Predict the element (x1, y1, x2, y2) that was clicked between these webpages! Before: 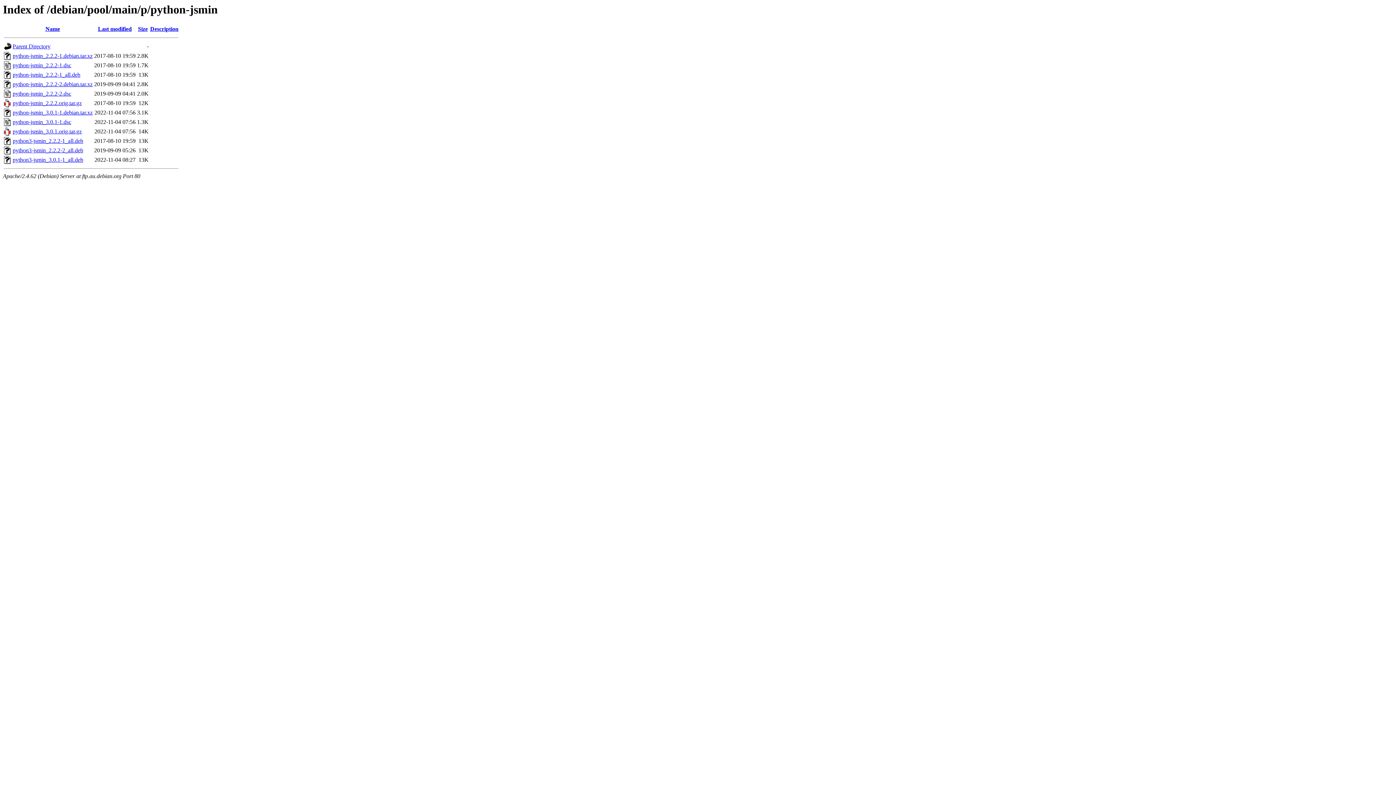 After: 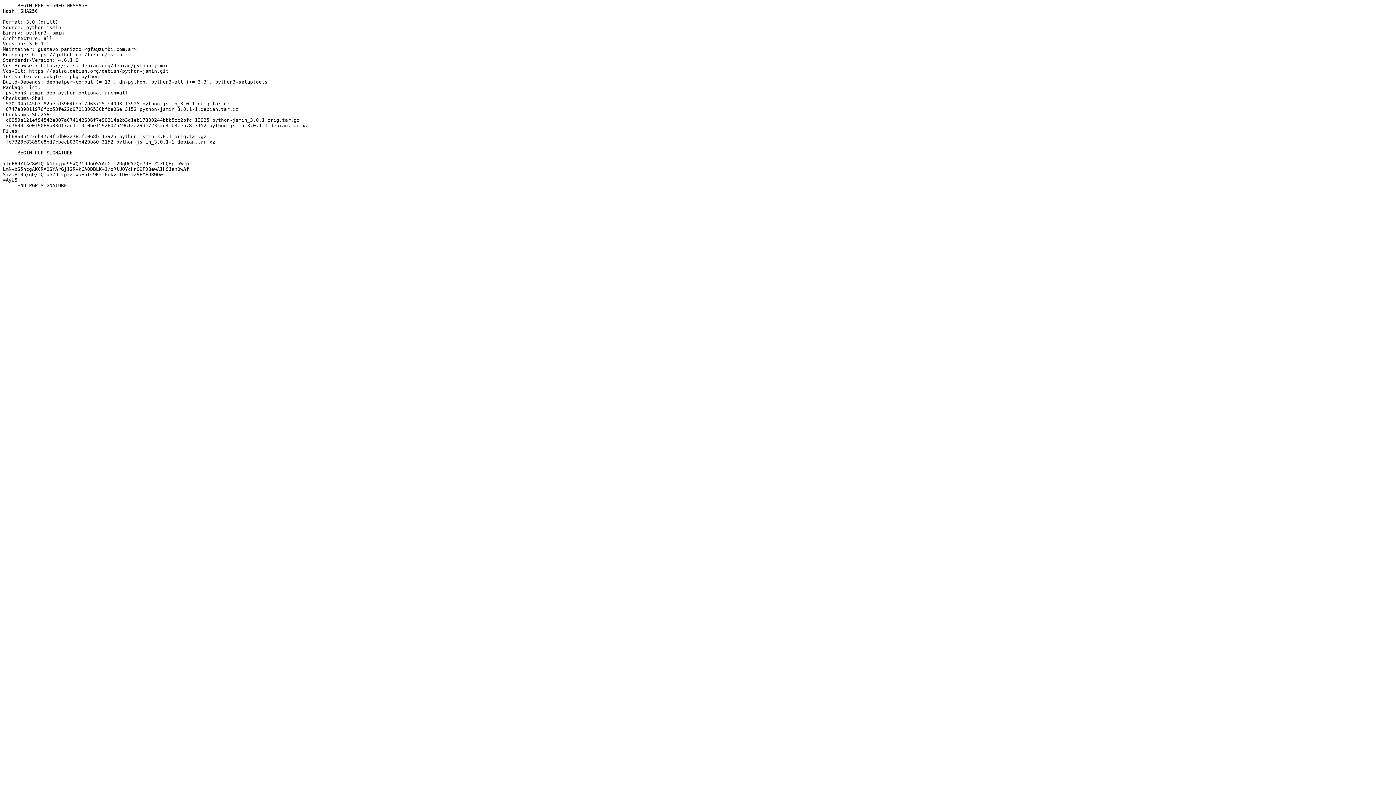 Action: label: python-jsmin_3.0.1-1.dsc bbox: (12, 119, 71, 125)